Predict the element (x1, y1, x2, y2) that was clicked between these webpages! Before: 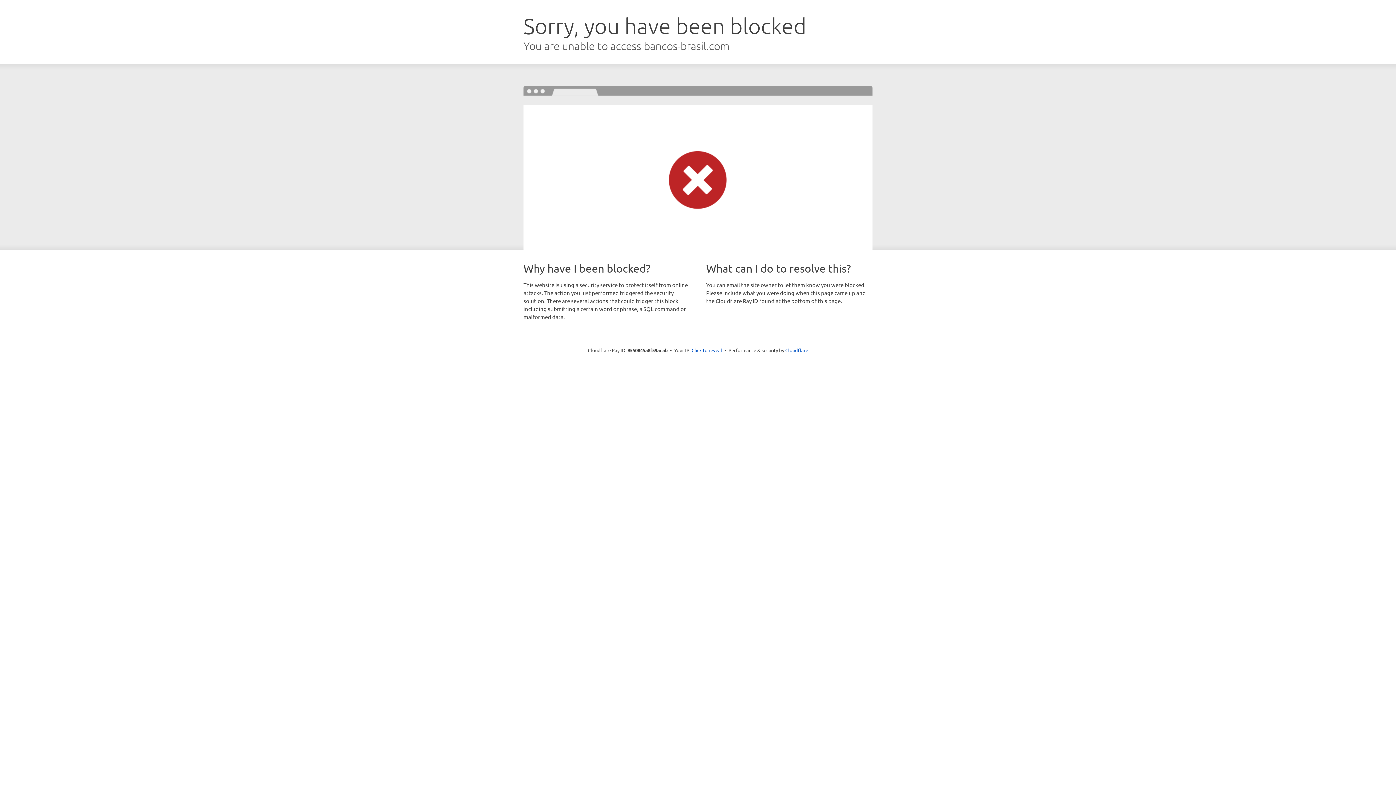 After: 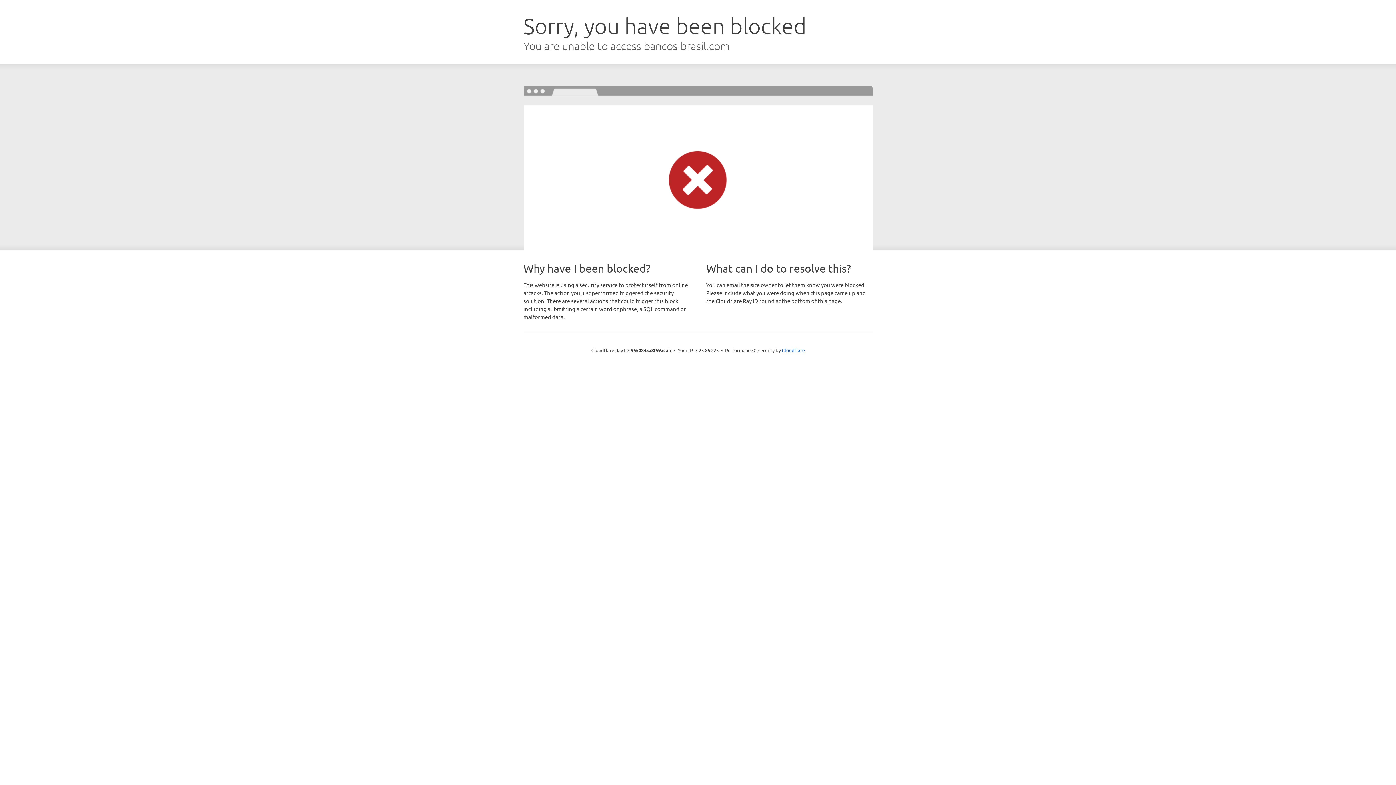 Action: bbox: (691, 346, 722, 353) label: Click to reveal